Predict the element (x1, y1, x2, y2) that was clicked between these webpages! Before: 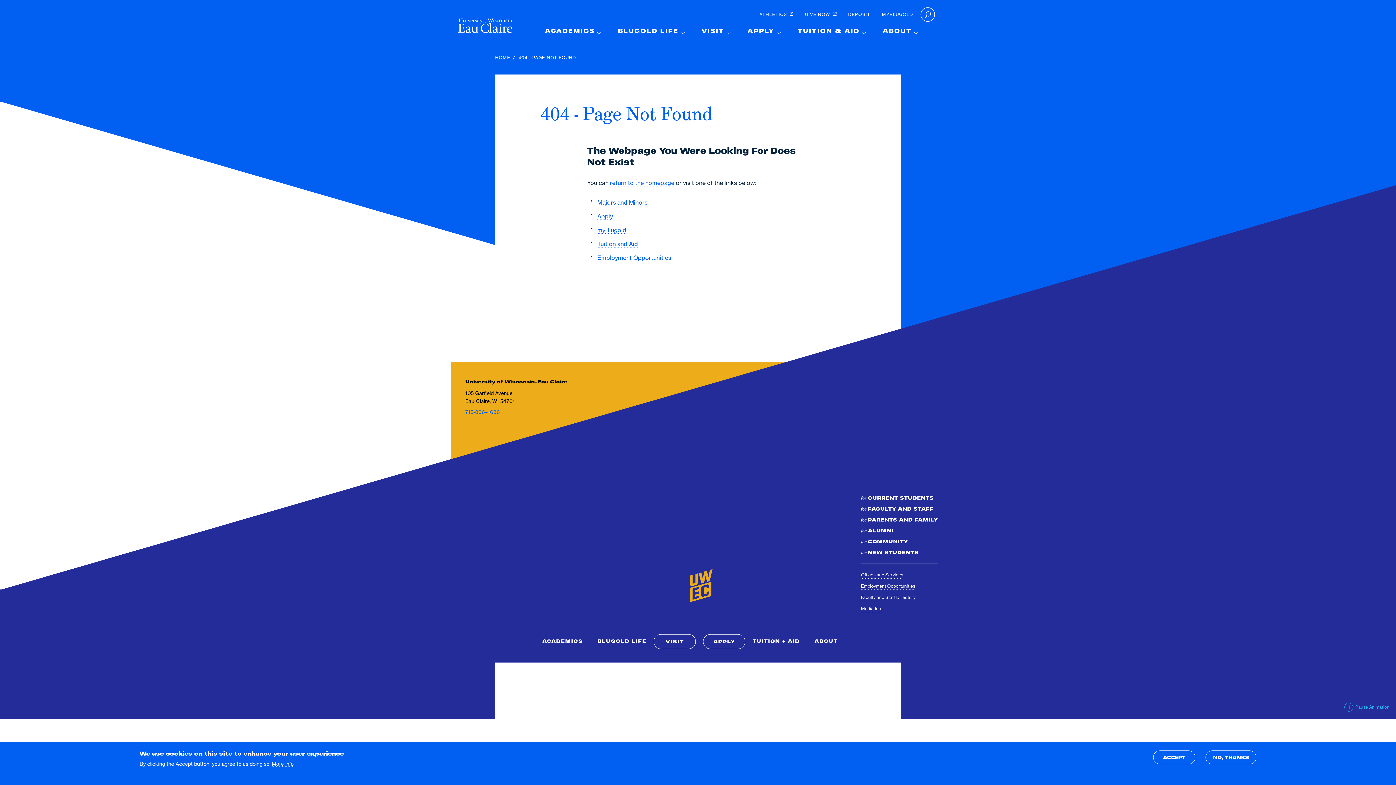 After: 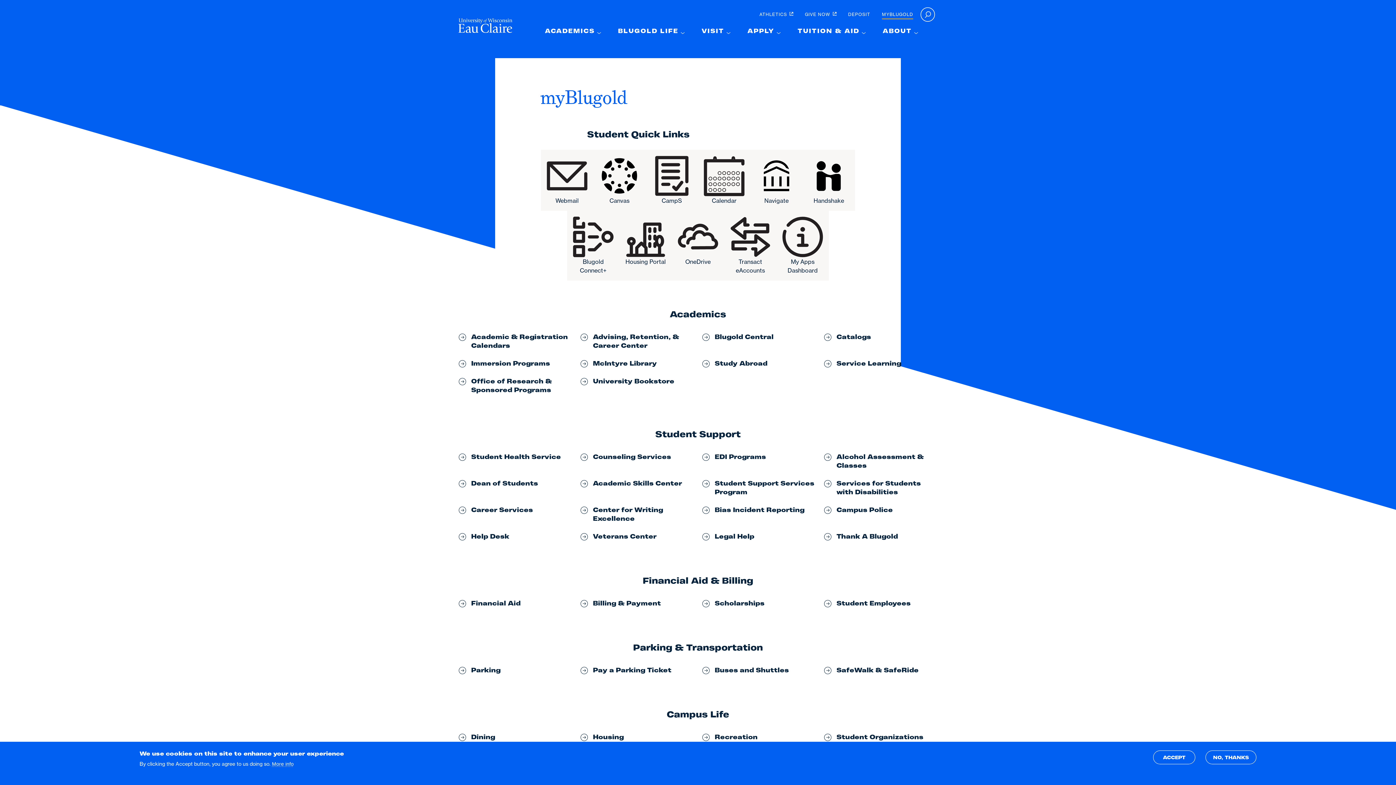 Action: bbox: (597, 226, 626, 233) label: myBlugold